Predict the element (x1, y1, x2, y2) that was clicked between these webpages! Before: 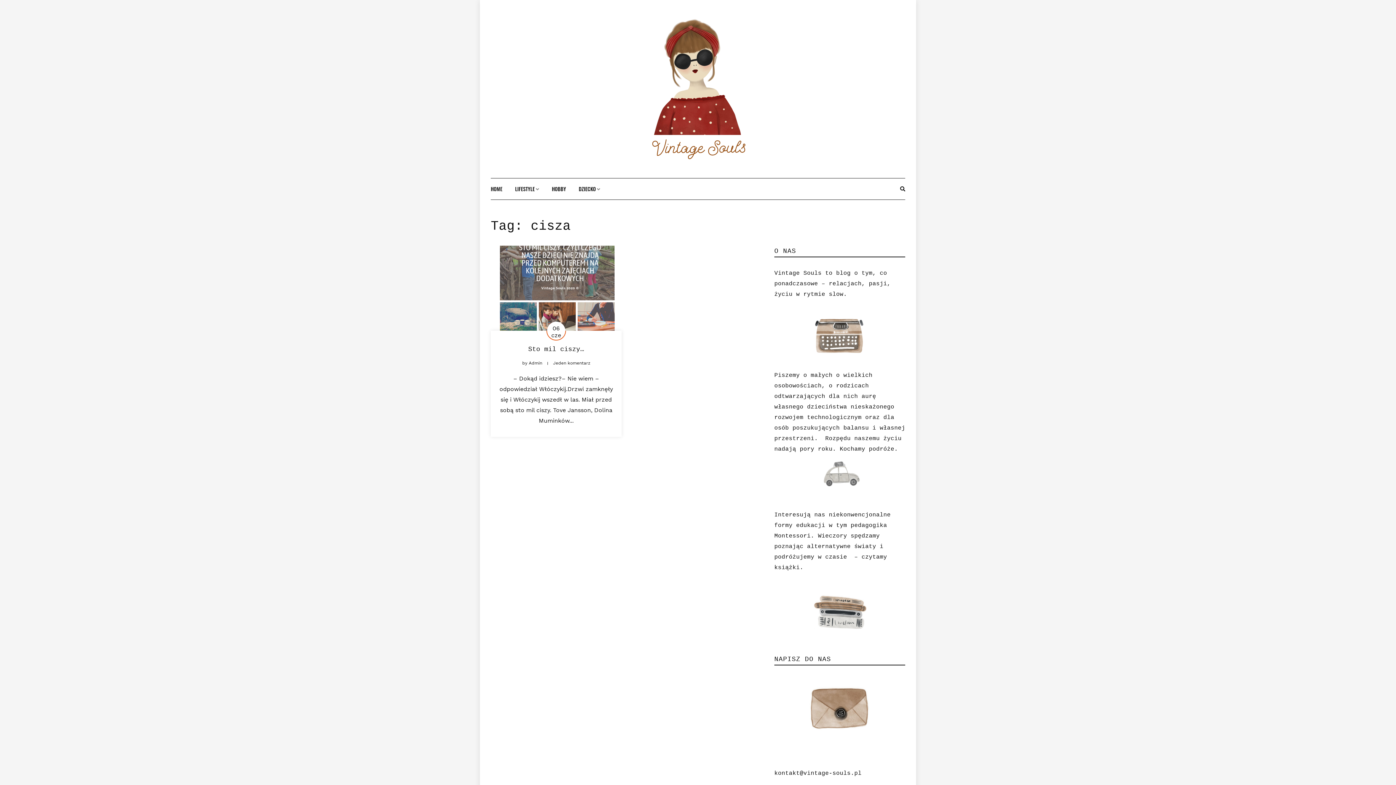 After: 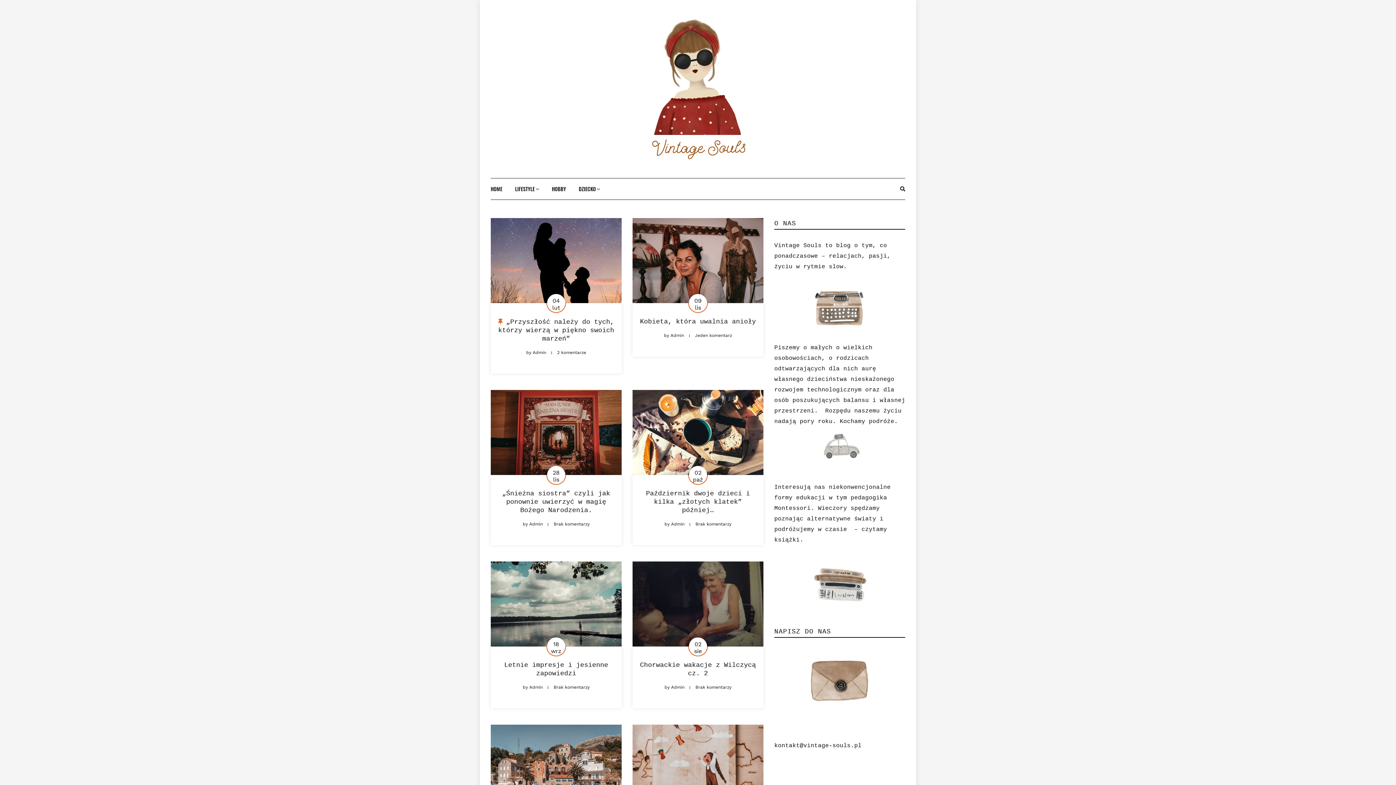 Action: bbox: (490, 18, 905, 160)